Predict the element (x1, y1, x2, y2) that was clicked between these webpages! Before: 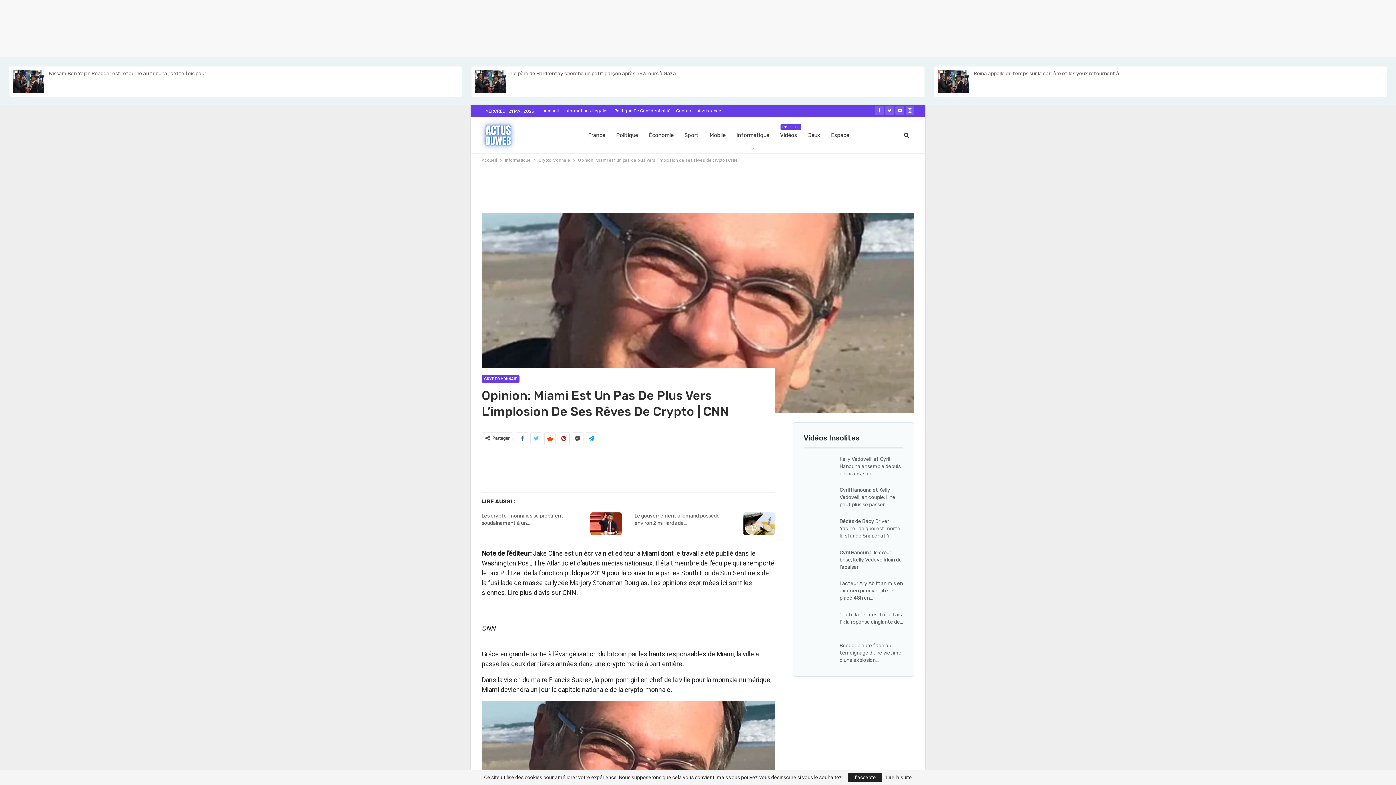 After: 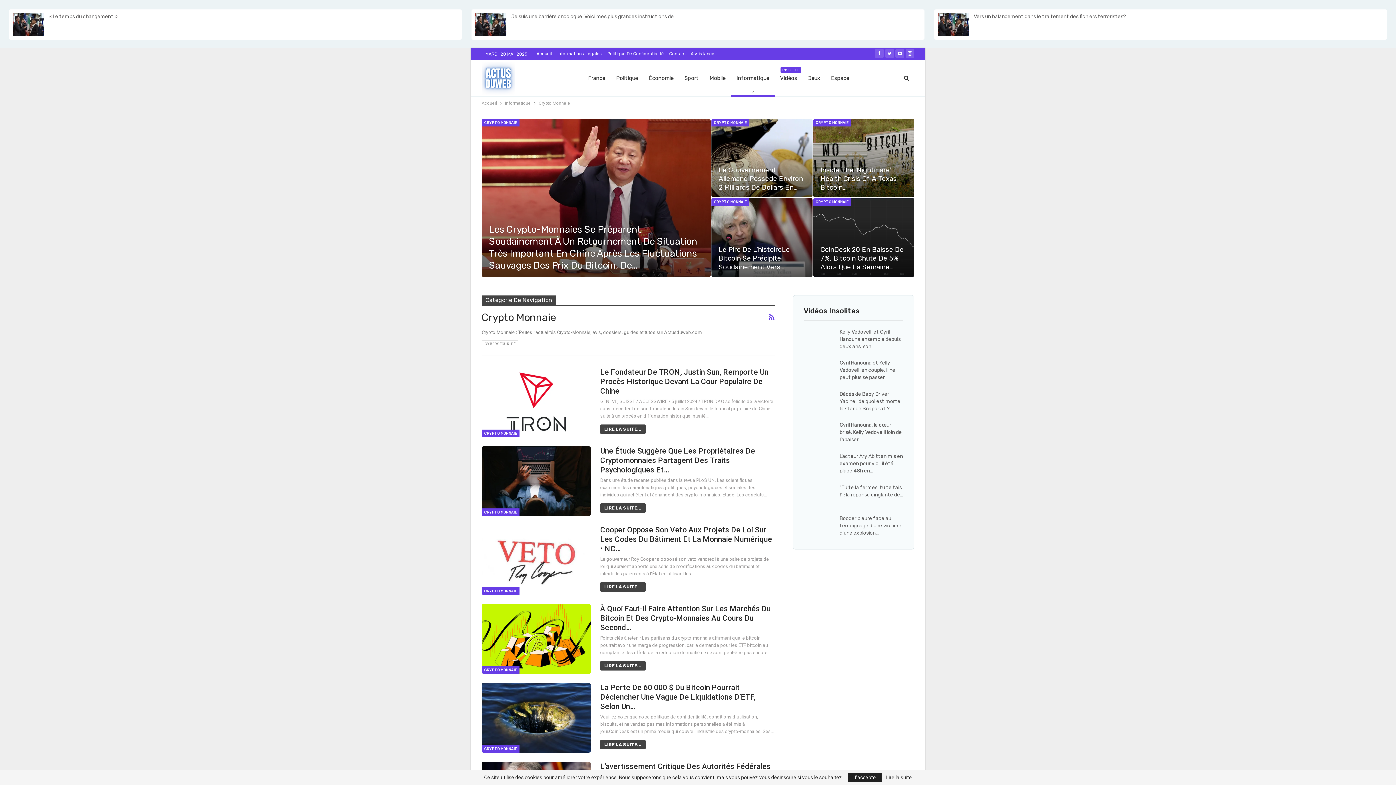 Action: bbox: (481, 375, 519, 382) label: CRYPTO MONNAIE